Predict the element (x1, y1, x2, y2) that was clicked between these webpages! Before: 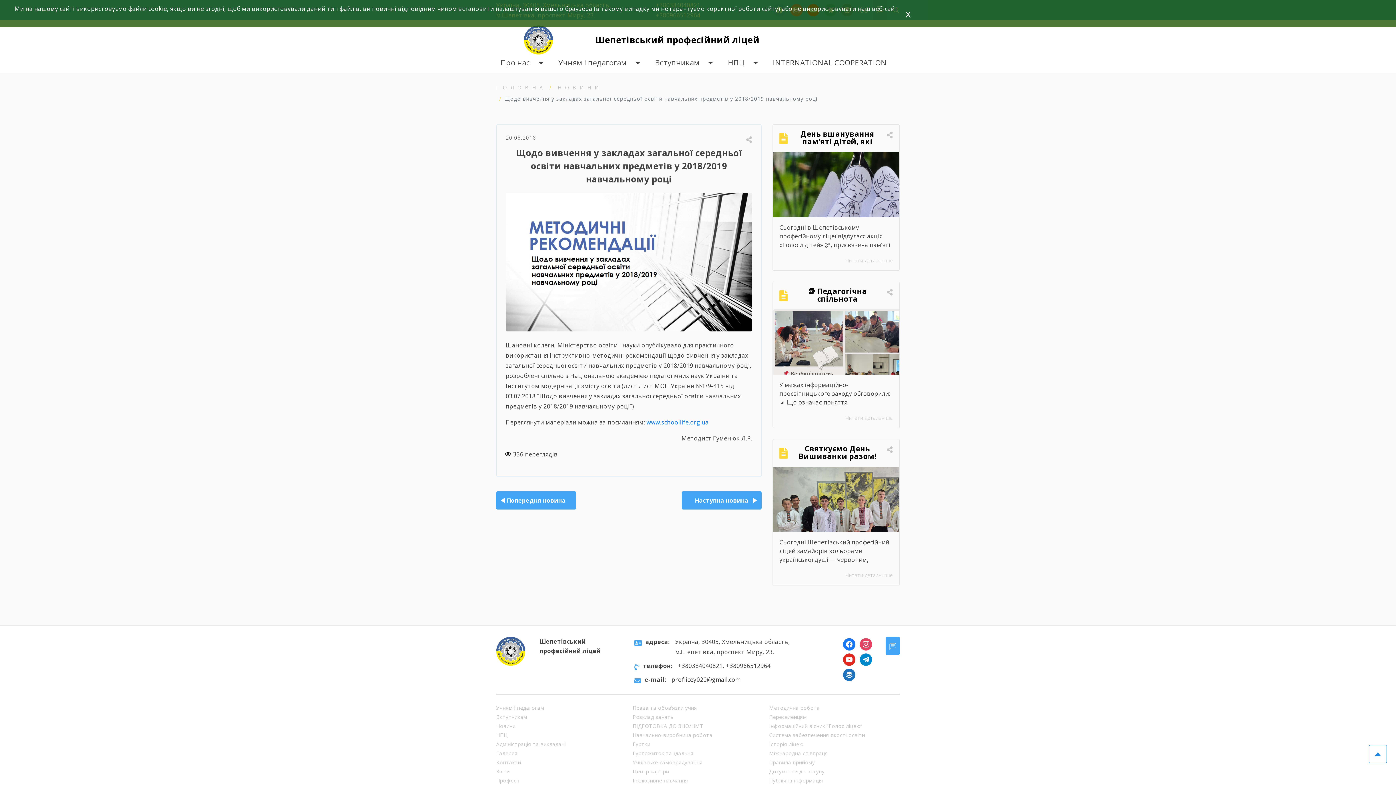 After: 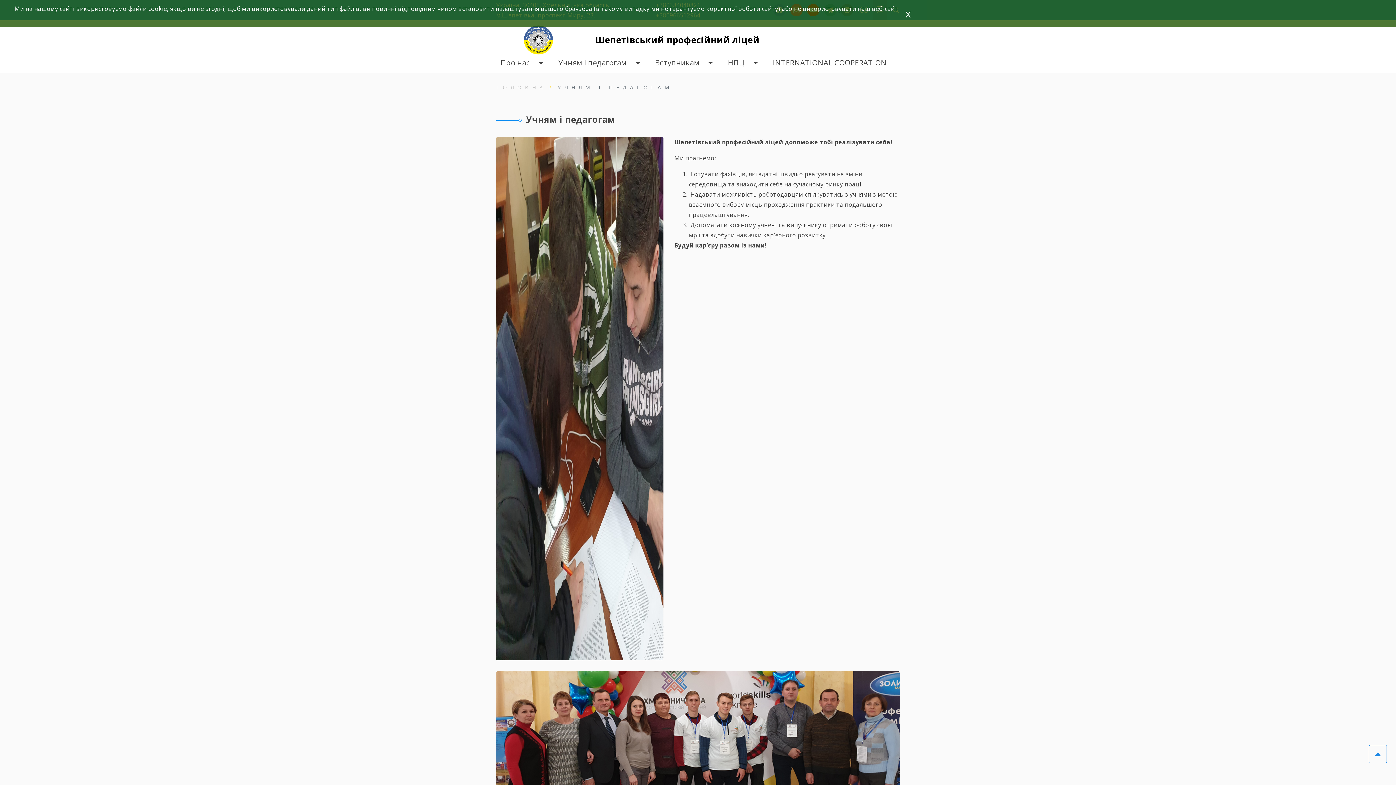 Action: label: Учням і педагогам bbox: (558, 58, 626, 66)